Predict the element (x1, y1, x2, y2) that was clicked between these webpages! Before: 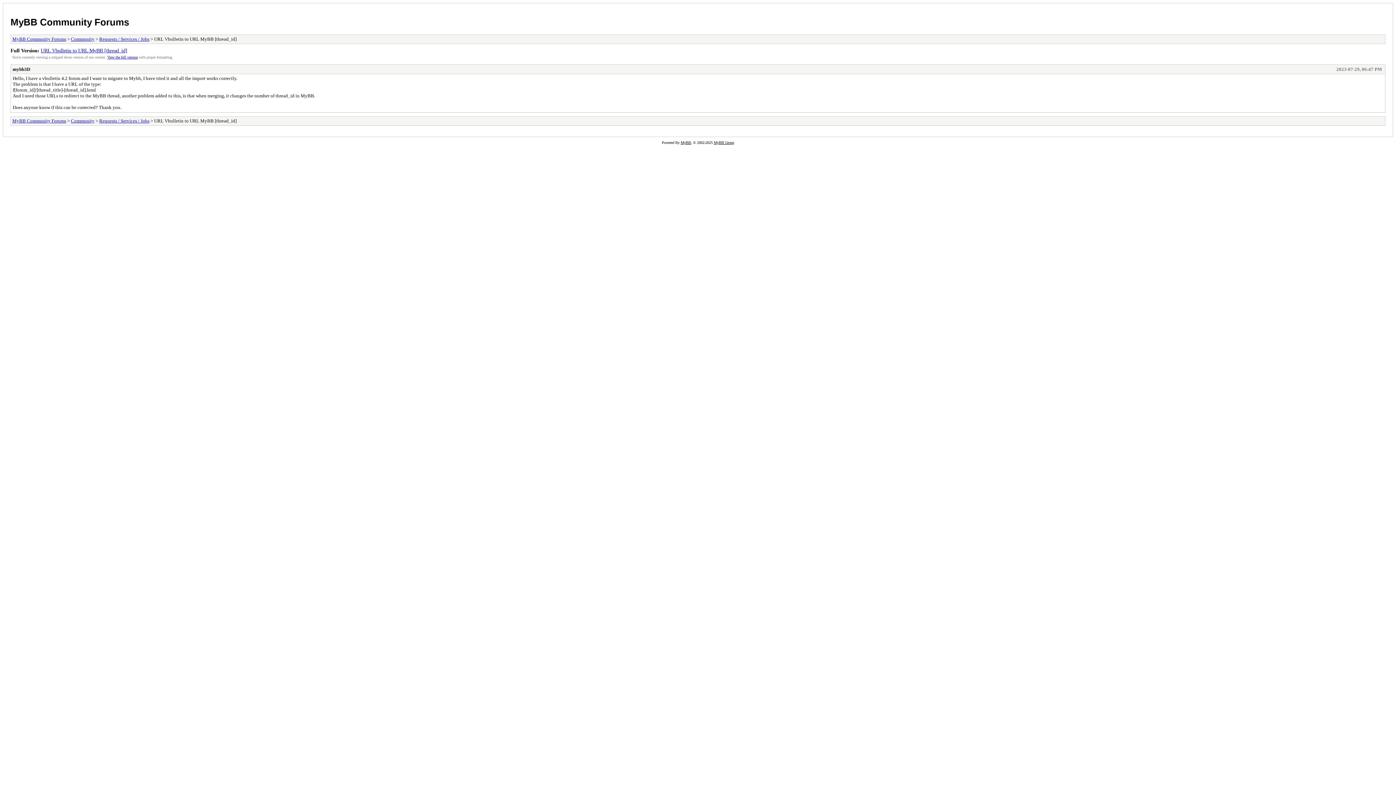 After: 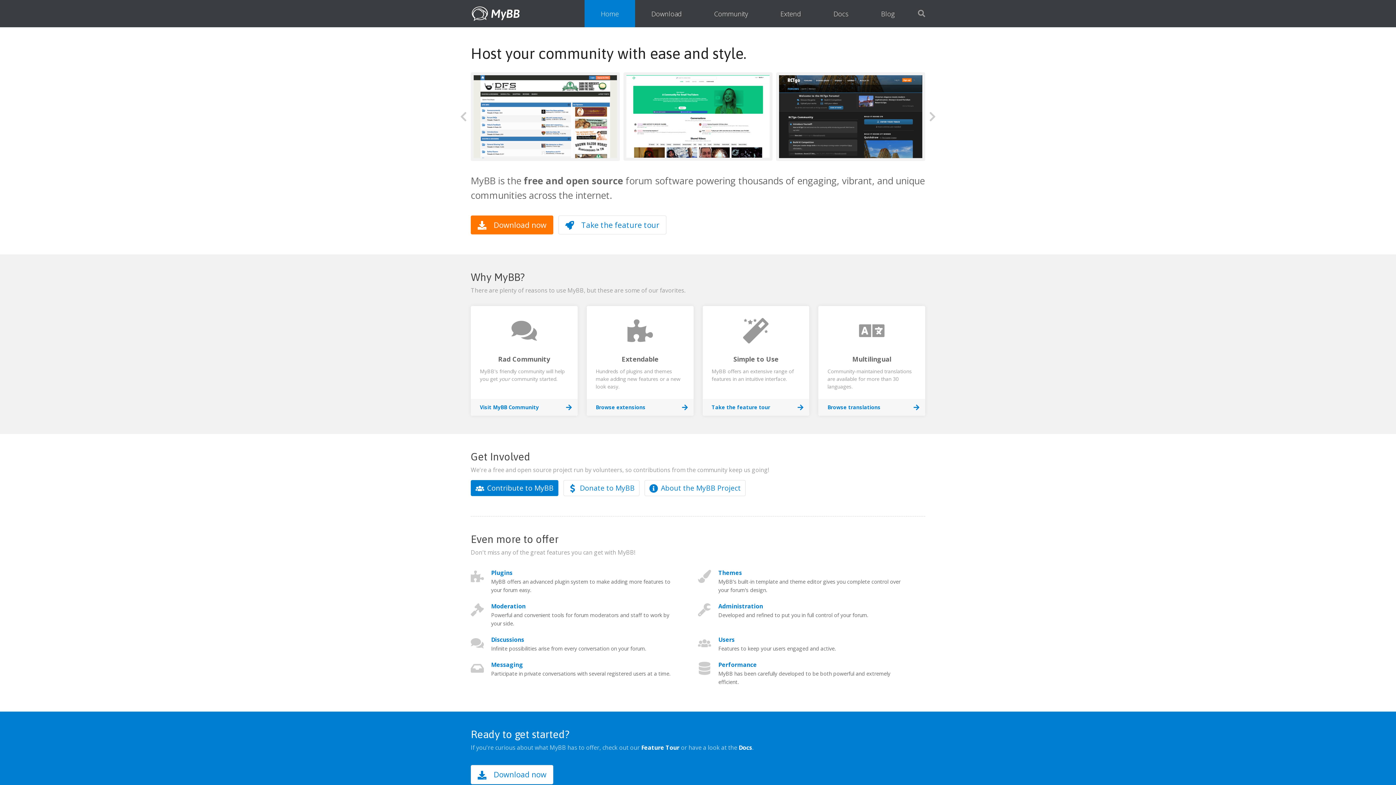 Action: label: MyBB Group bbox: (714, 140, 734, 144)